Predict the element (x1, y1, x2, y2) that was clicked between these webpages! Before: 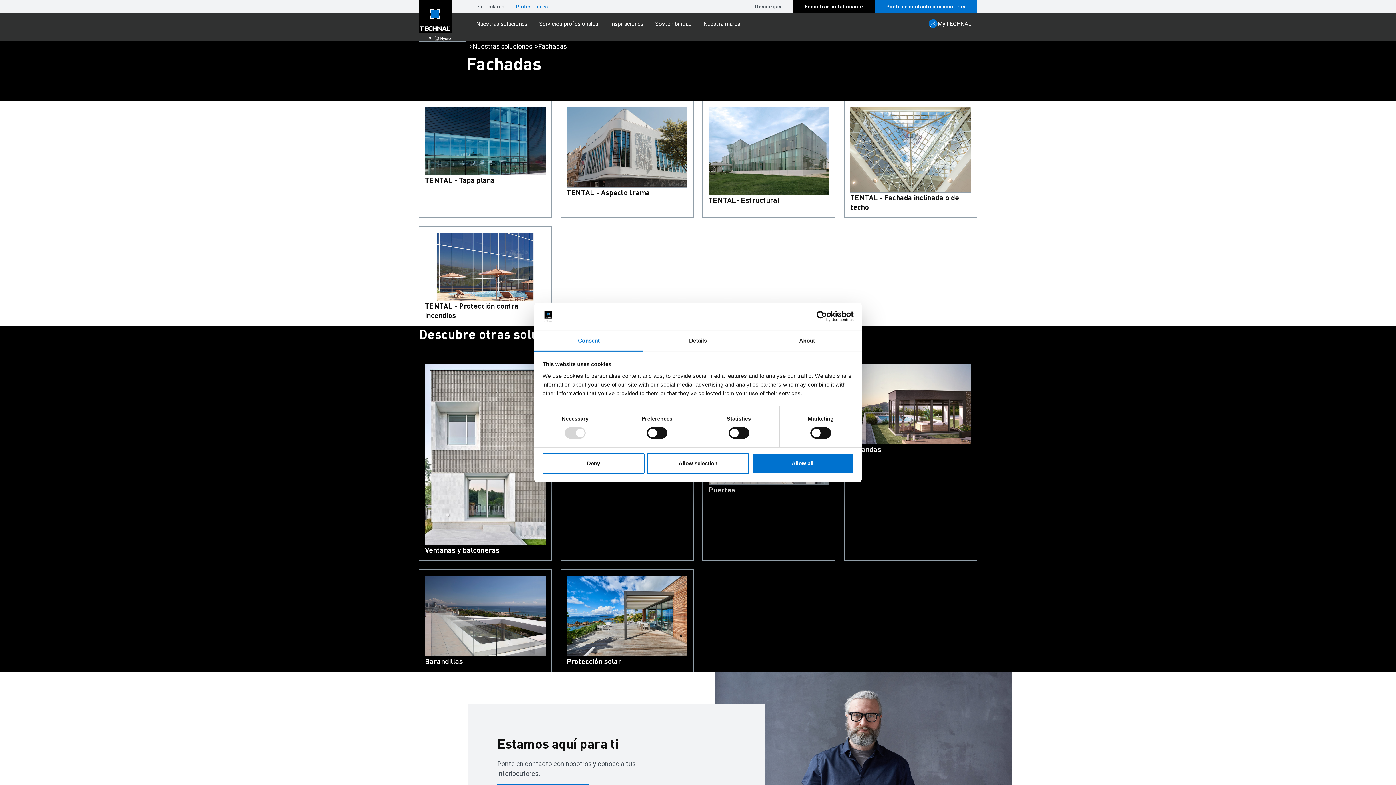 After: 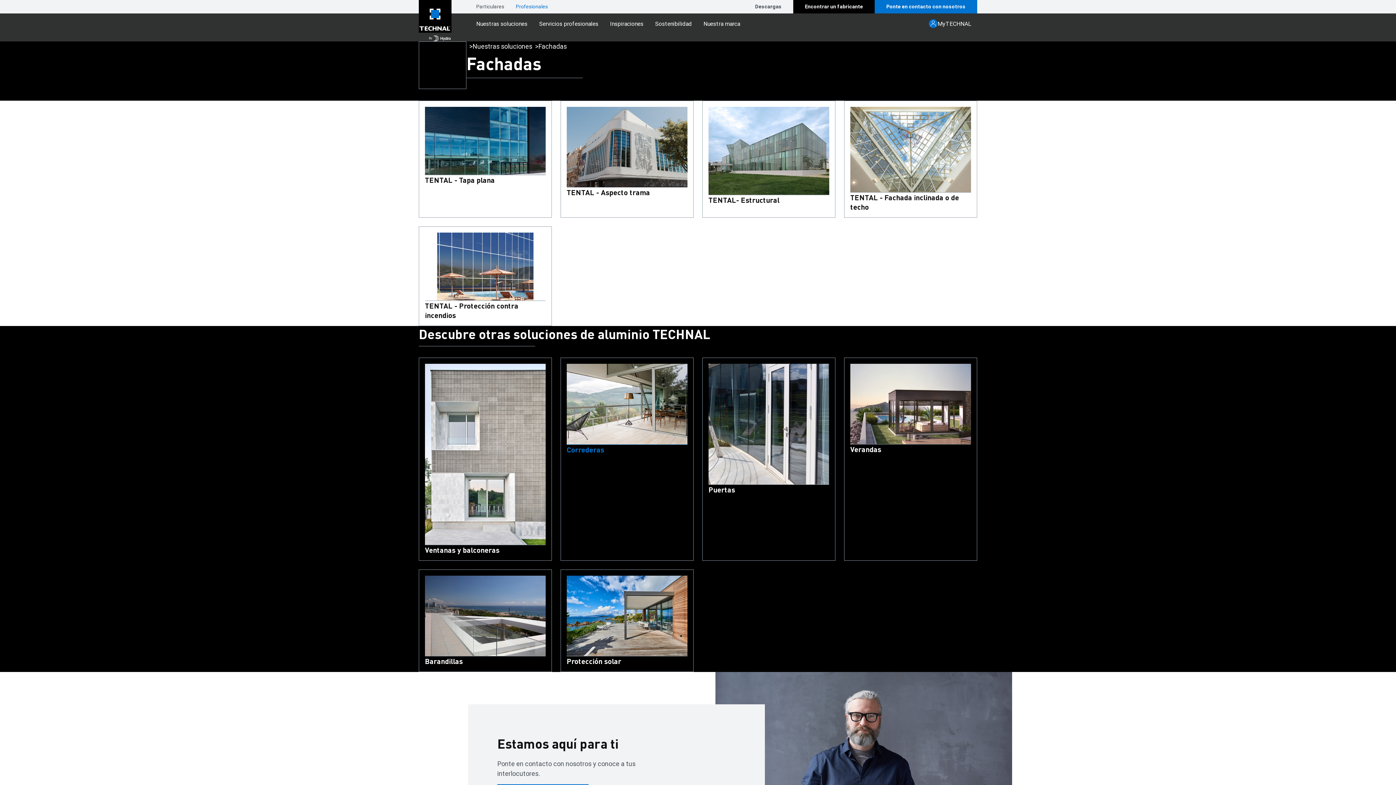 Action: bbox: (542, 453, 644, 474) label: Deny